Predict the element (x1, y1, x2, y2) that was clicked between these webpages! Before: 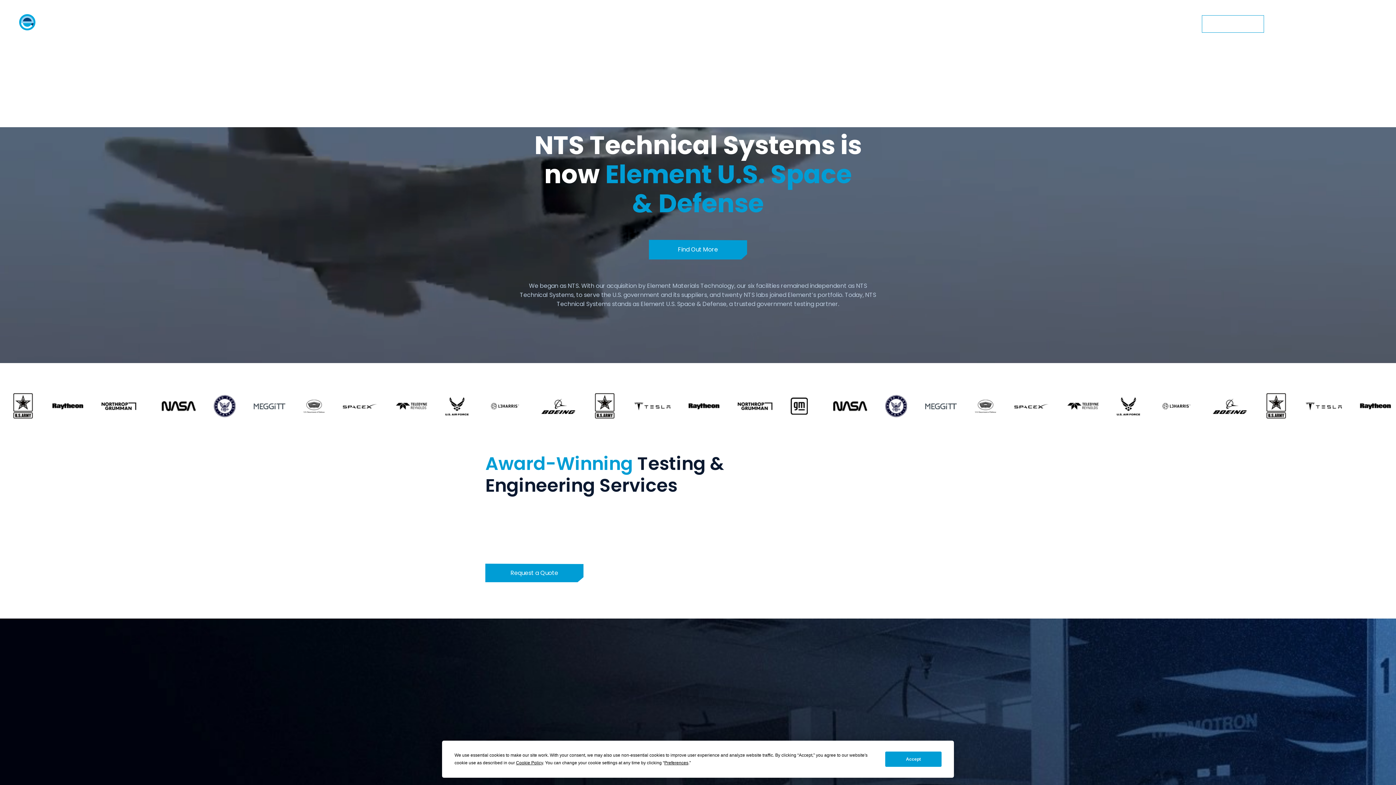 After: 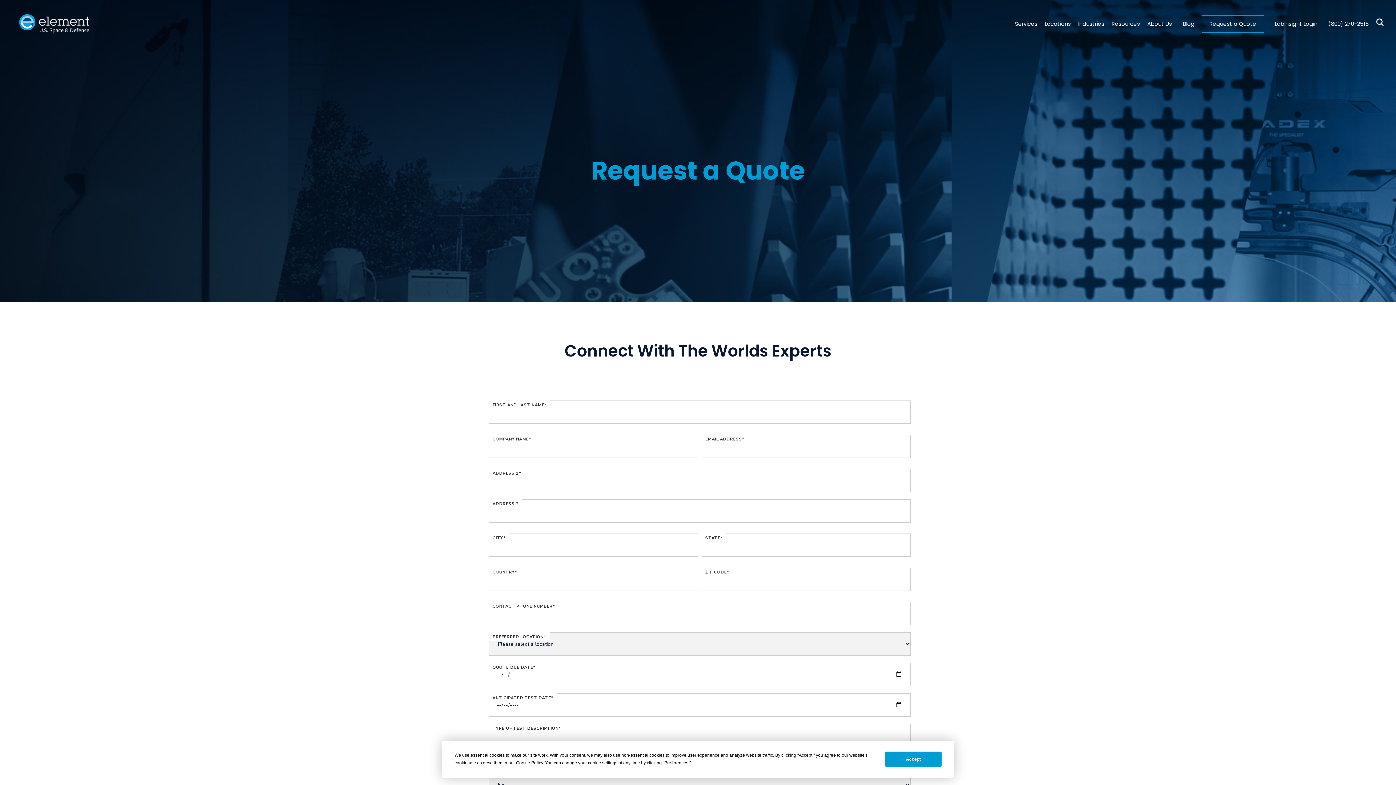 Action: label: Request a Quote bbox: (485, 564, 583, 582)